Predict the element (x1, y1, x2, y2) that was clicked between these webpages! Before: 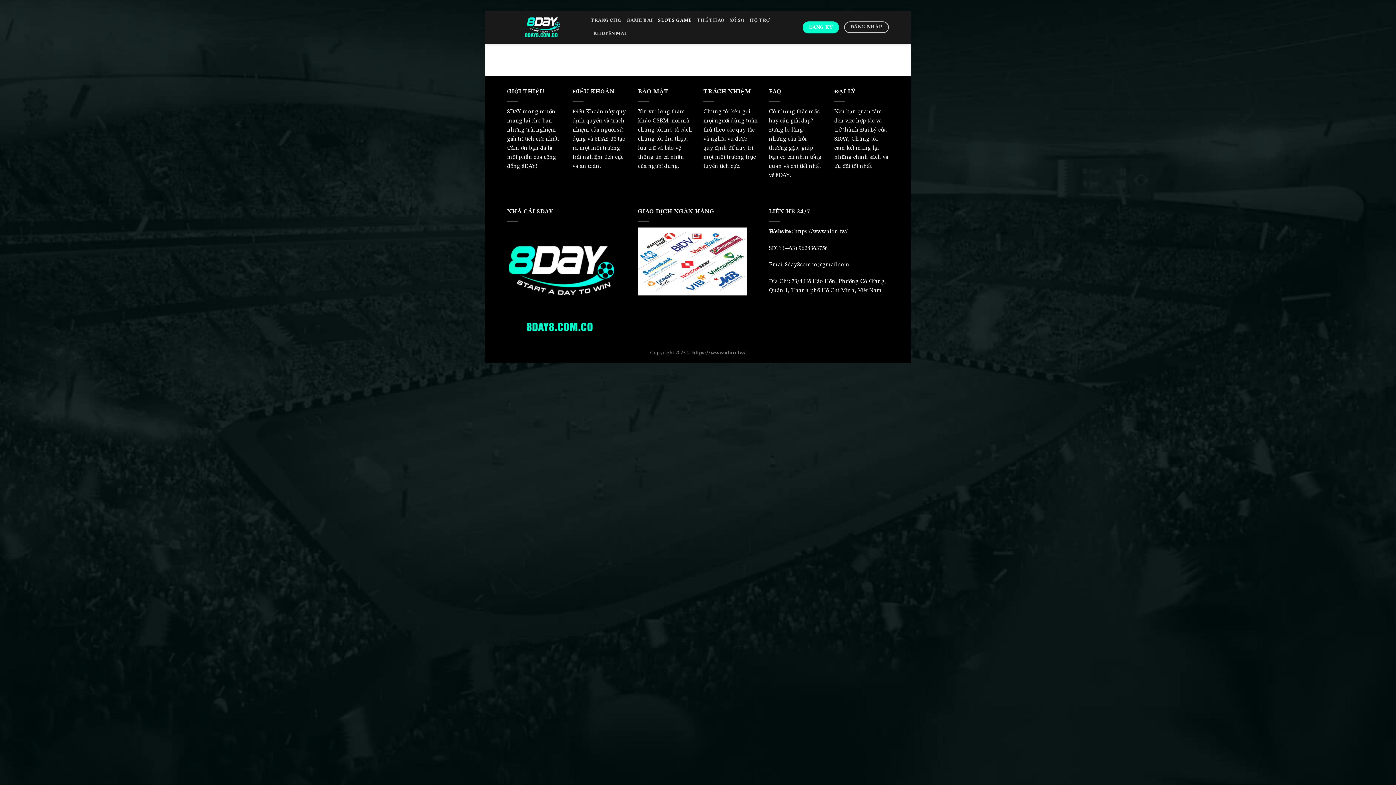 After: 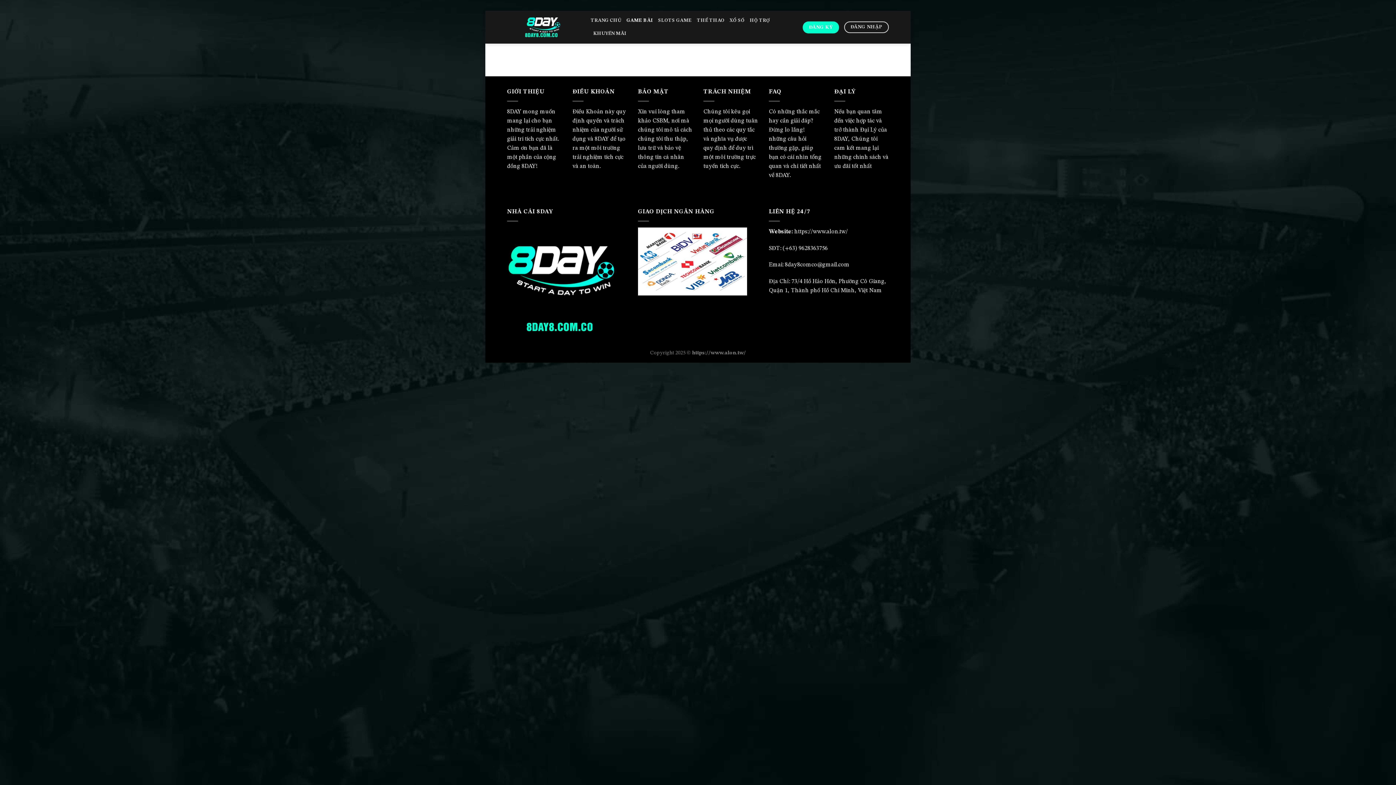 Action: label: GAME BÀI bbox: (626, 14, 653, 27)